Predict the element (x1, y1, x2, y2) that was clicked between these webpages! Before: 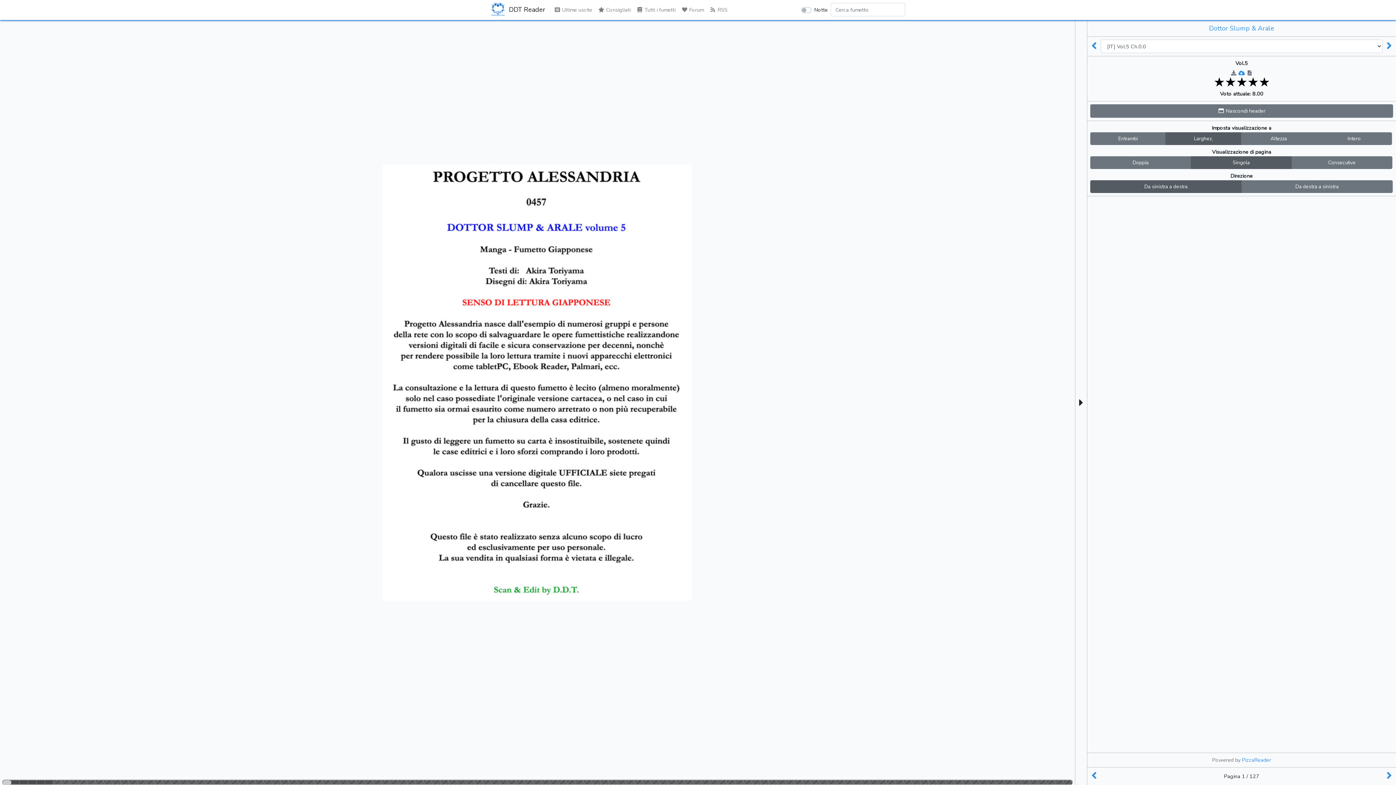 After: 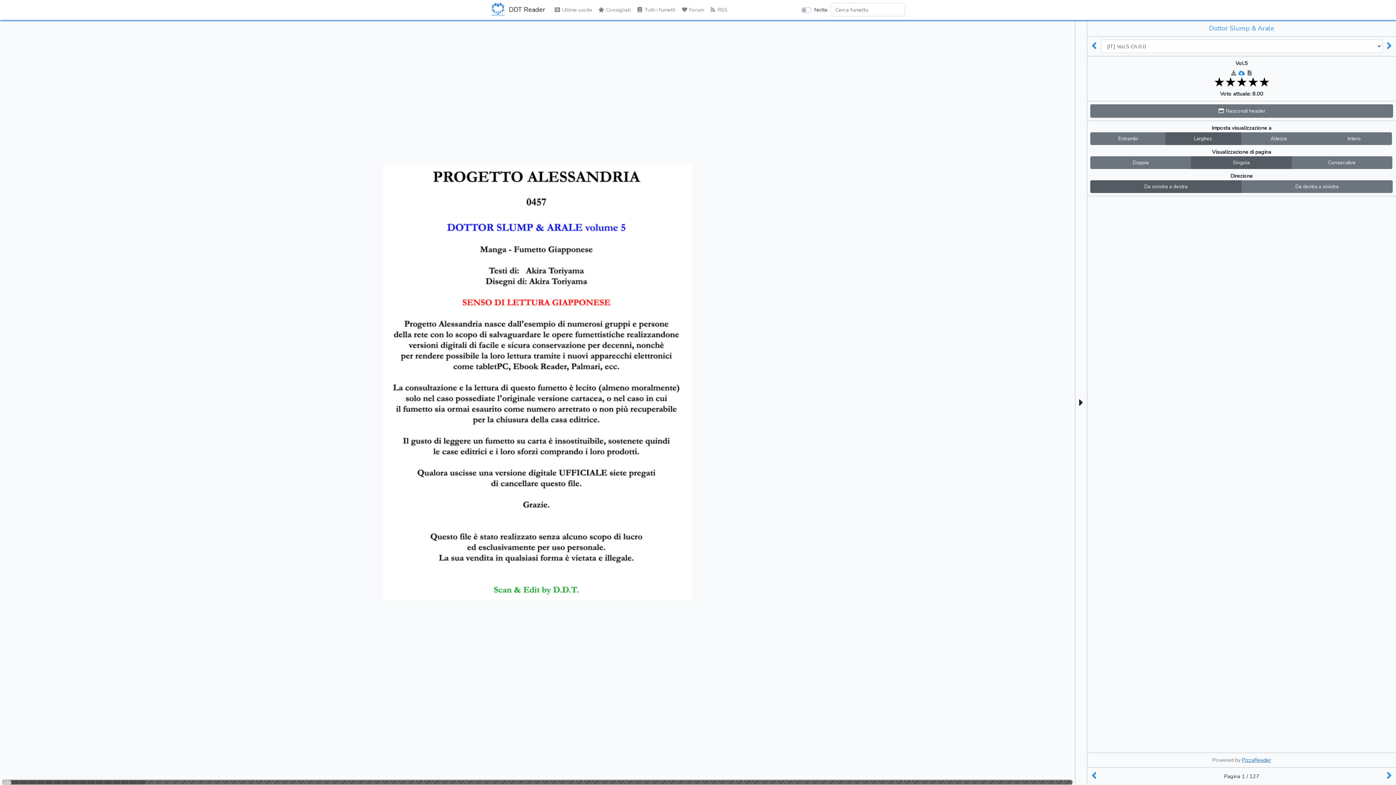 Action: bbox: (1242, 756, 1271, 764) label: PizzaReader